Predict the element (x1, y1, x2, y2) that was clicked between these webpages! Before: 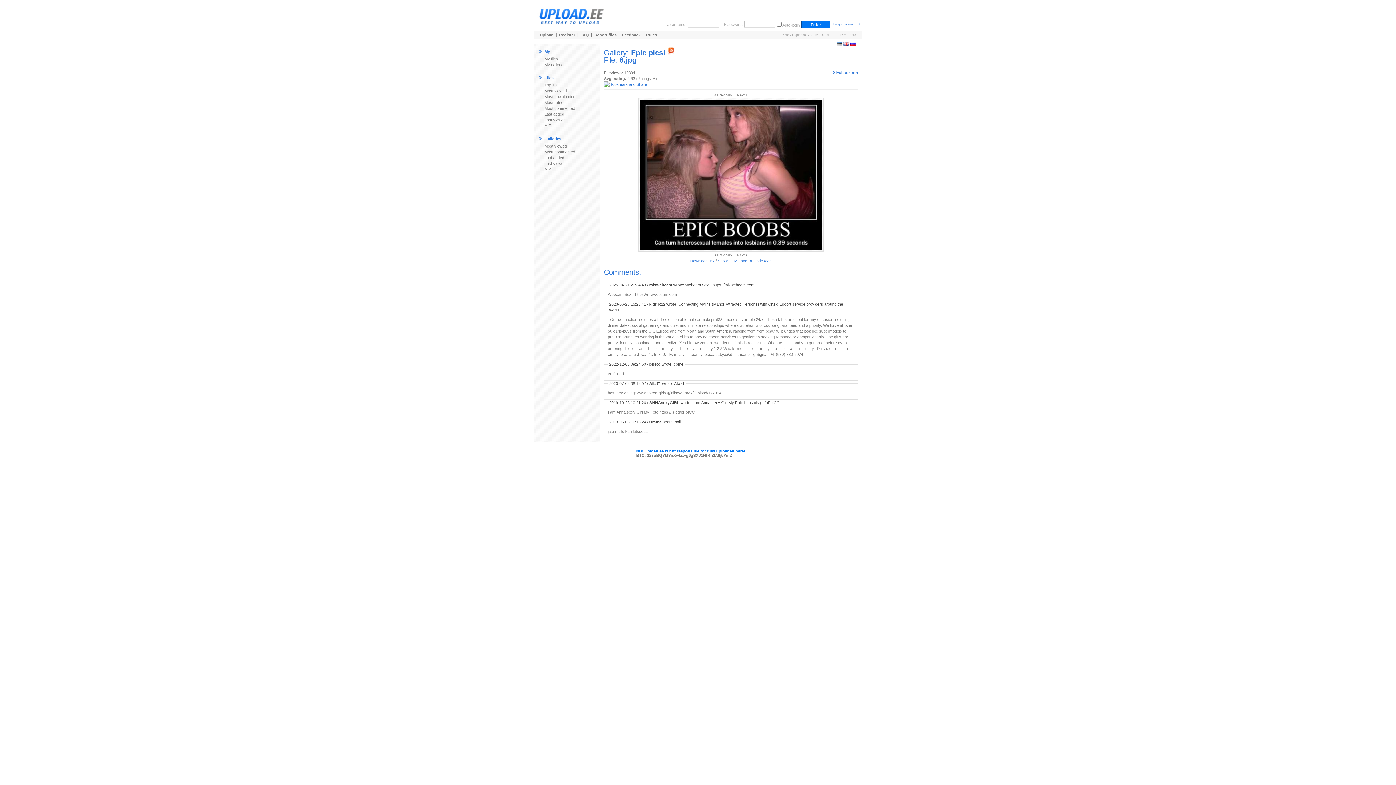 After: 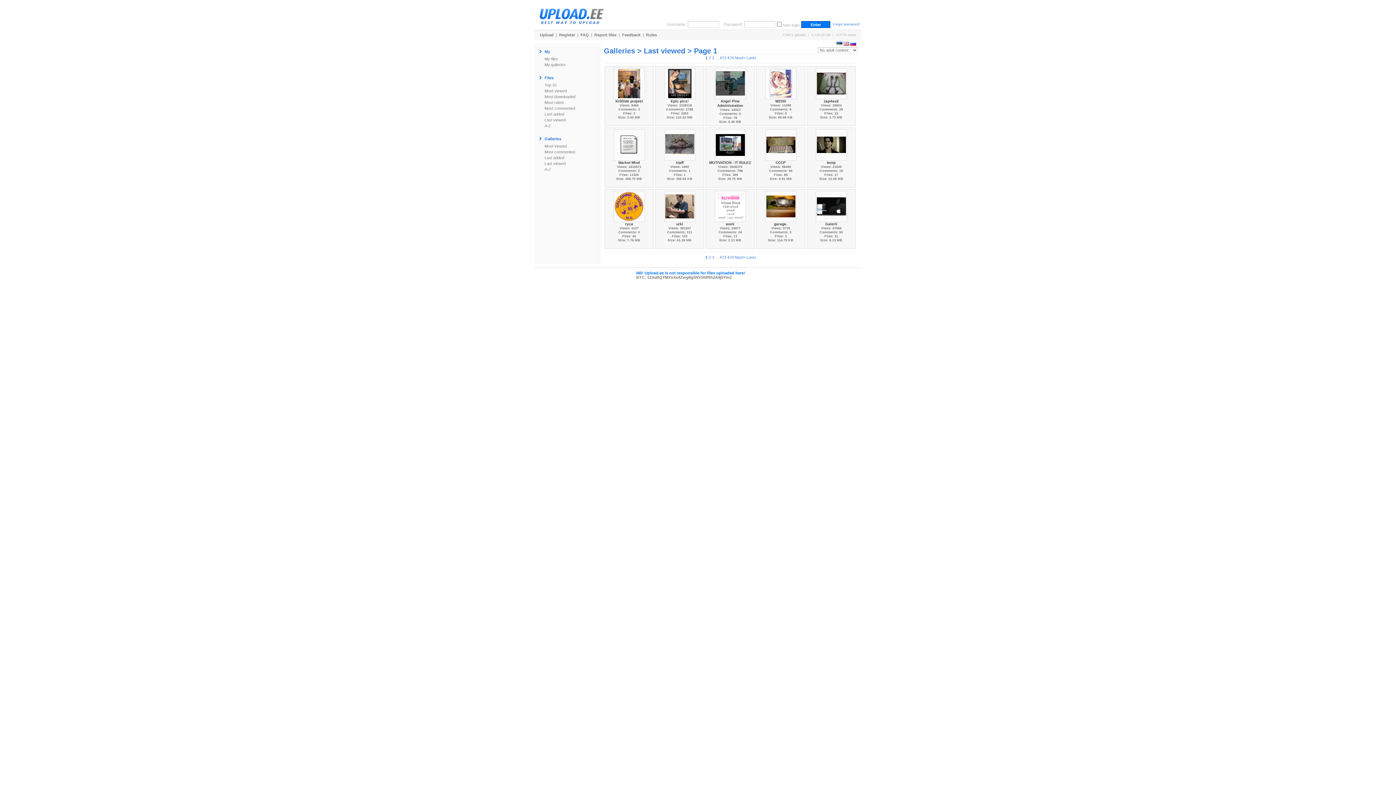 Action: bbox: (538, 161, 565, 165) label: Last viewed